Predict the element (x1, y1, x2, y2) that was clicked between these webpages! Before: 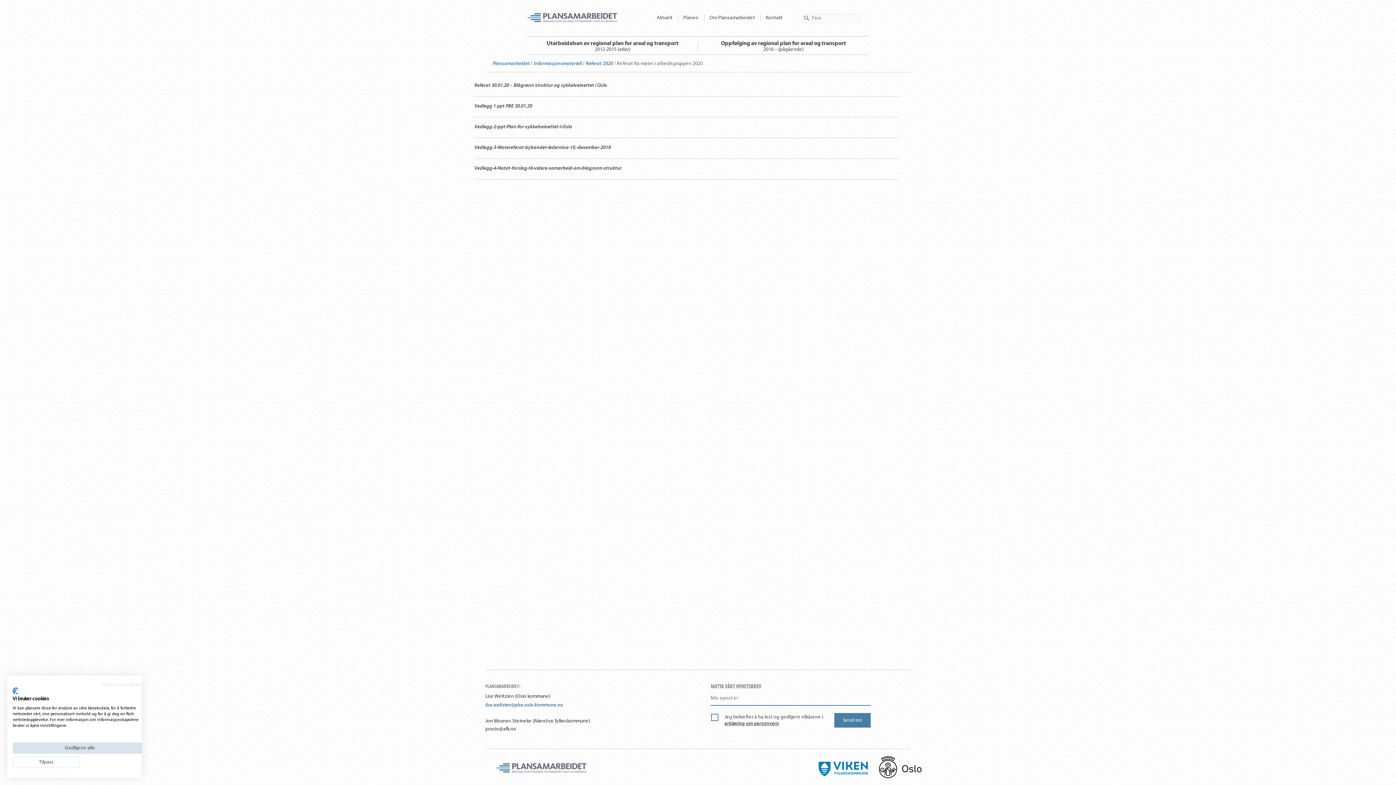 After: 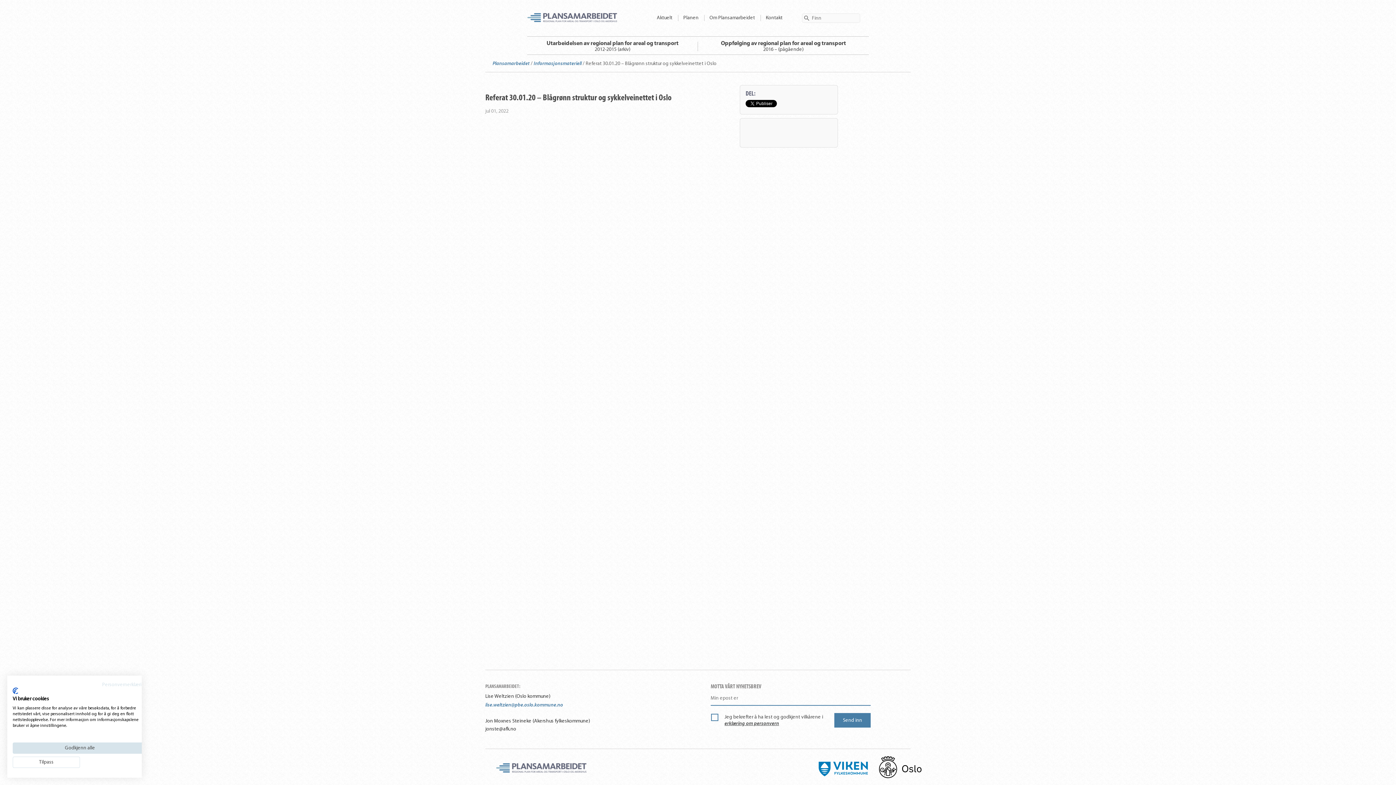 Action: bbox: (474, 81, 607, 88) label: Referat 30.01.20 – Blågrønn struktur og sykkelveinettet i Oslo